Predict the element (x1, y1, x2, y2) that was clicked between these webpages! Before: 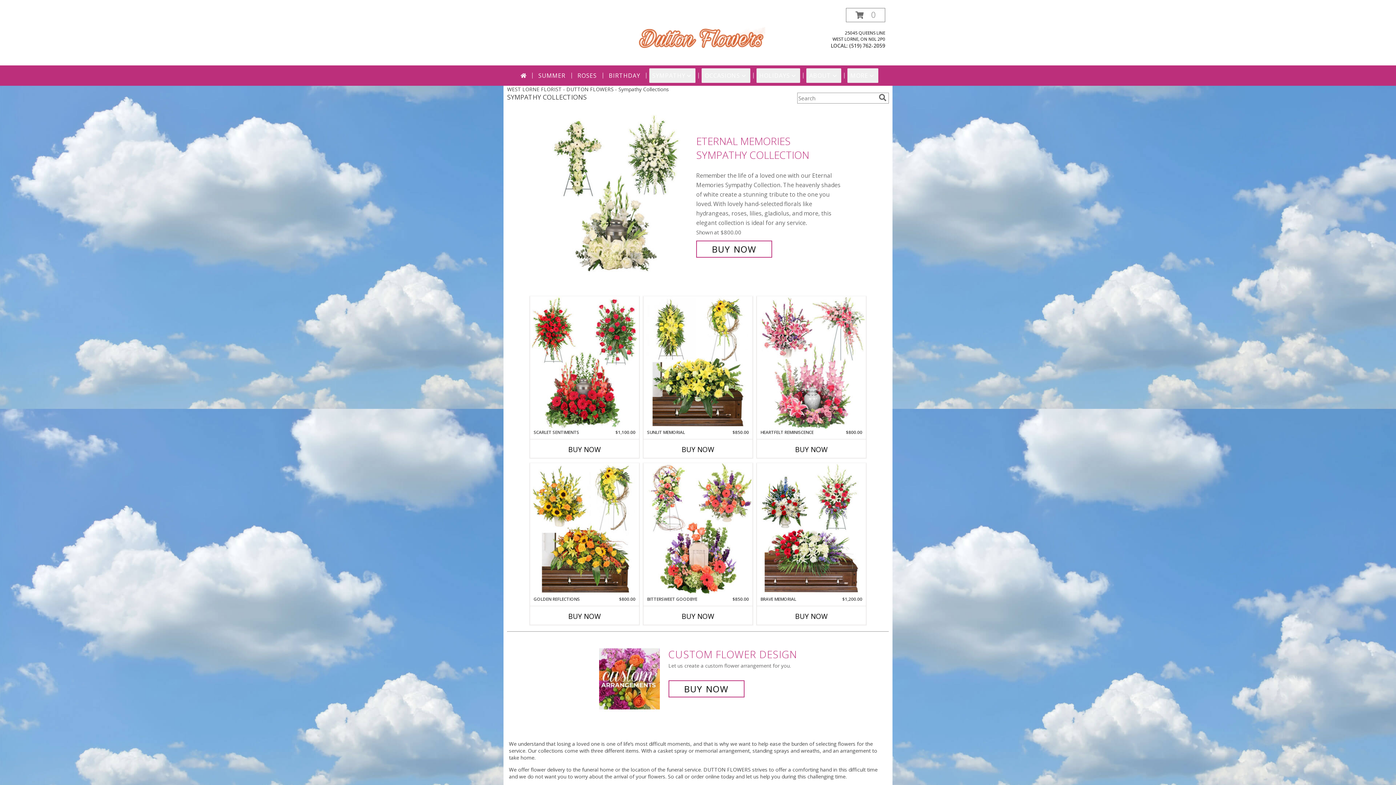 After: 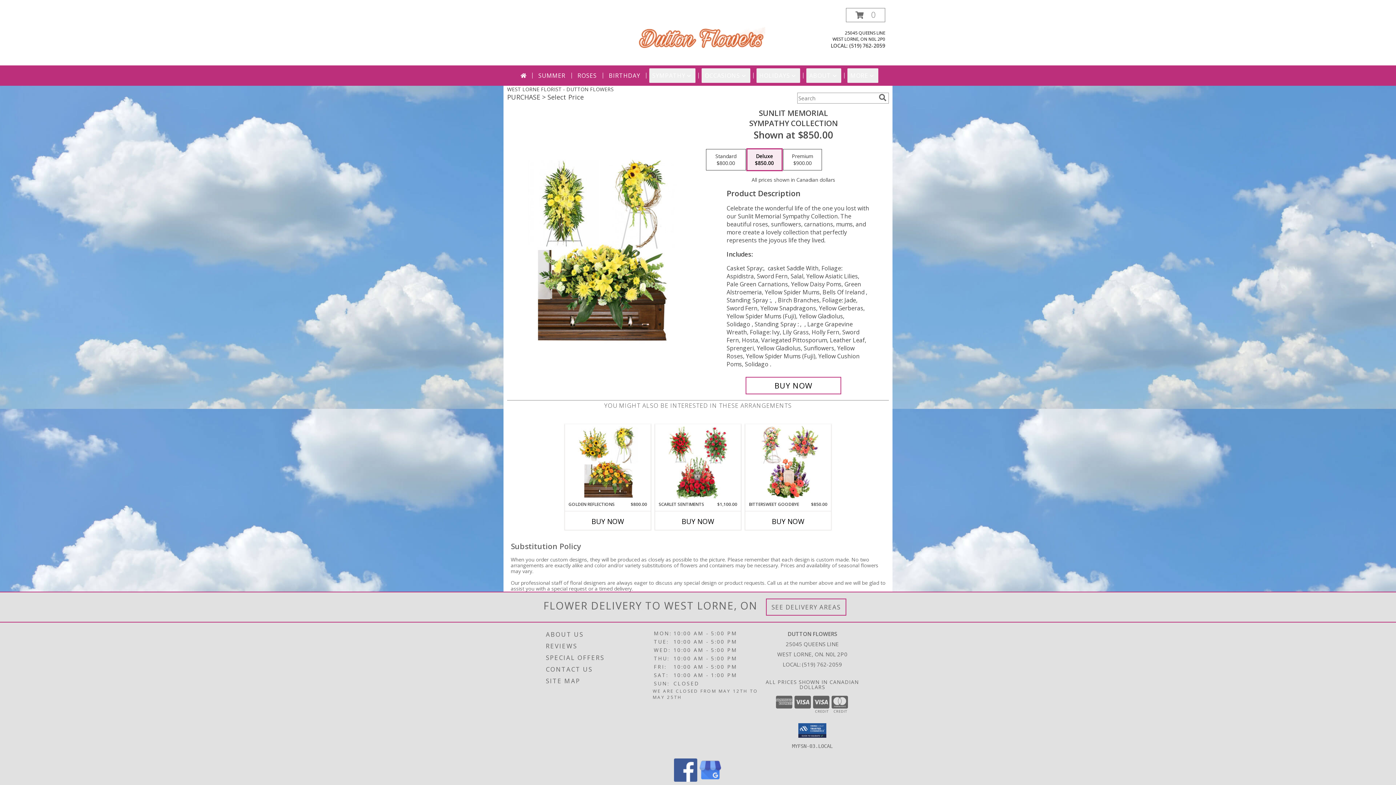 Action: label: View Sunlit Memorial Sympathy Collection Info bbox: (643, 296, 752, 429)